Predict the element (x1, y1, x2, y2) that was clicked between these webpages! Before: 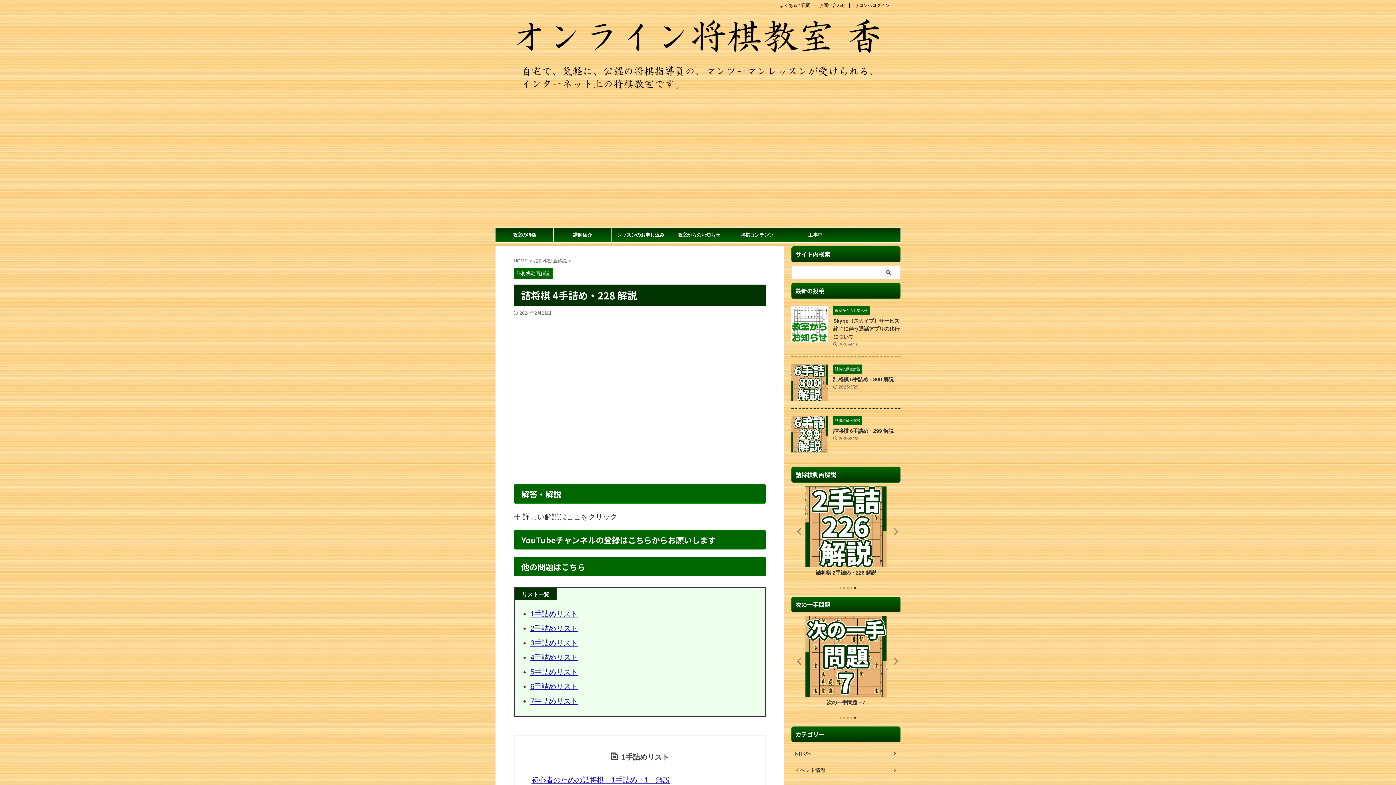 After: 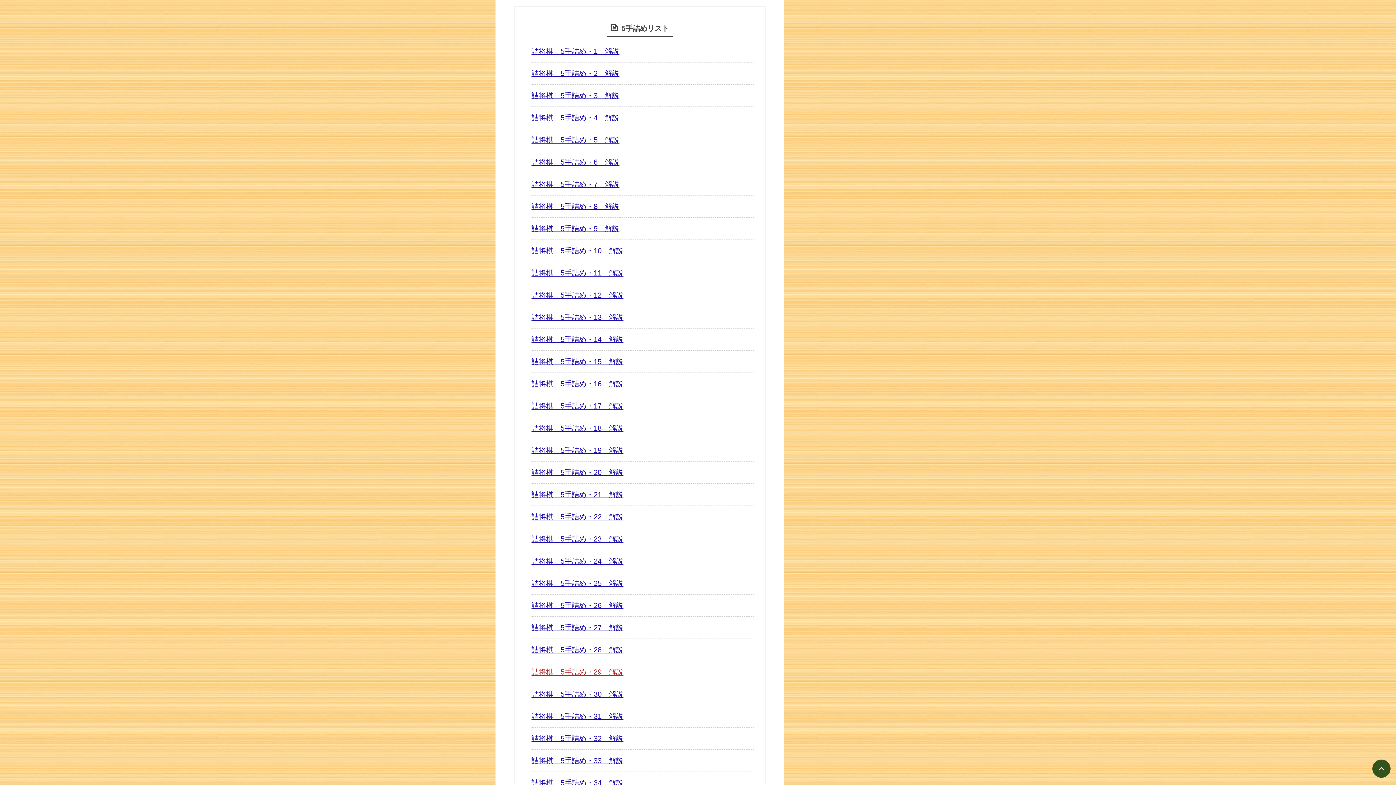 Action: bbox: (530, 668, 578, 676) label: 5手詰めリスト